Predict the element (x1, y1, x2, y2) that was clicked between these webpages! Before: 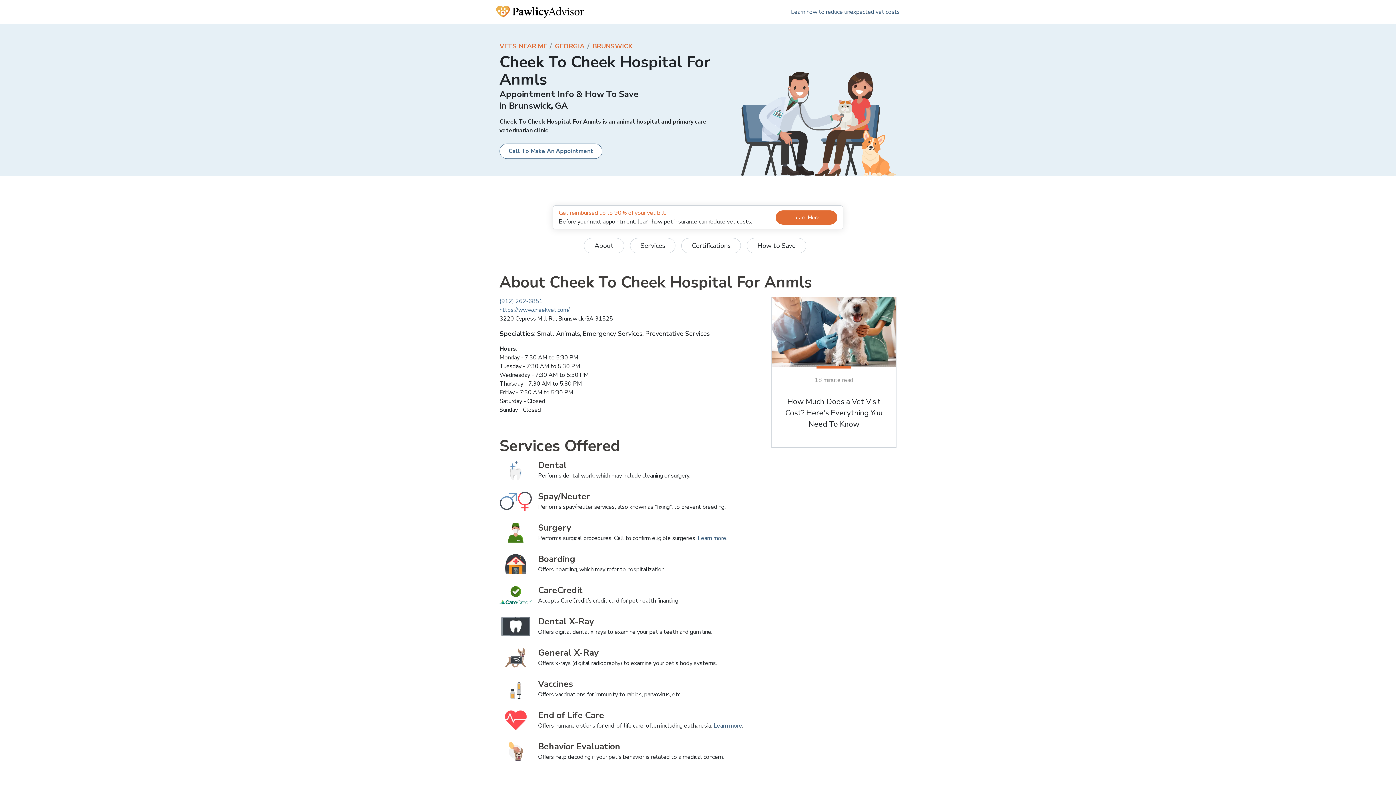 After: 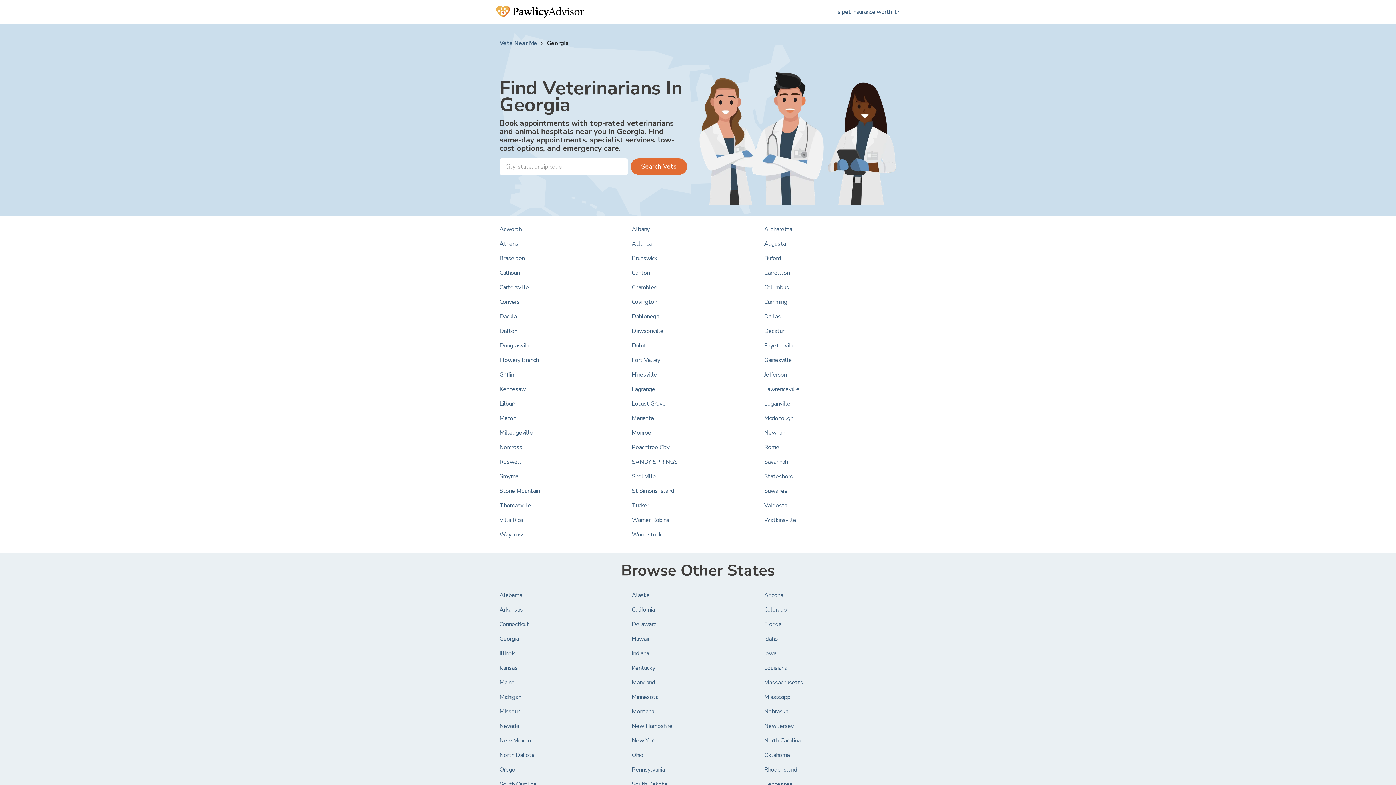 Action: label: GEORGIA bbox: (554, 41, 584, 50)